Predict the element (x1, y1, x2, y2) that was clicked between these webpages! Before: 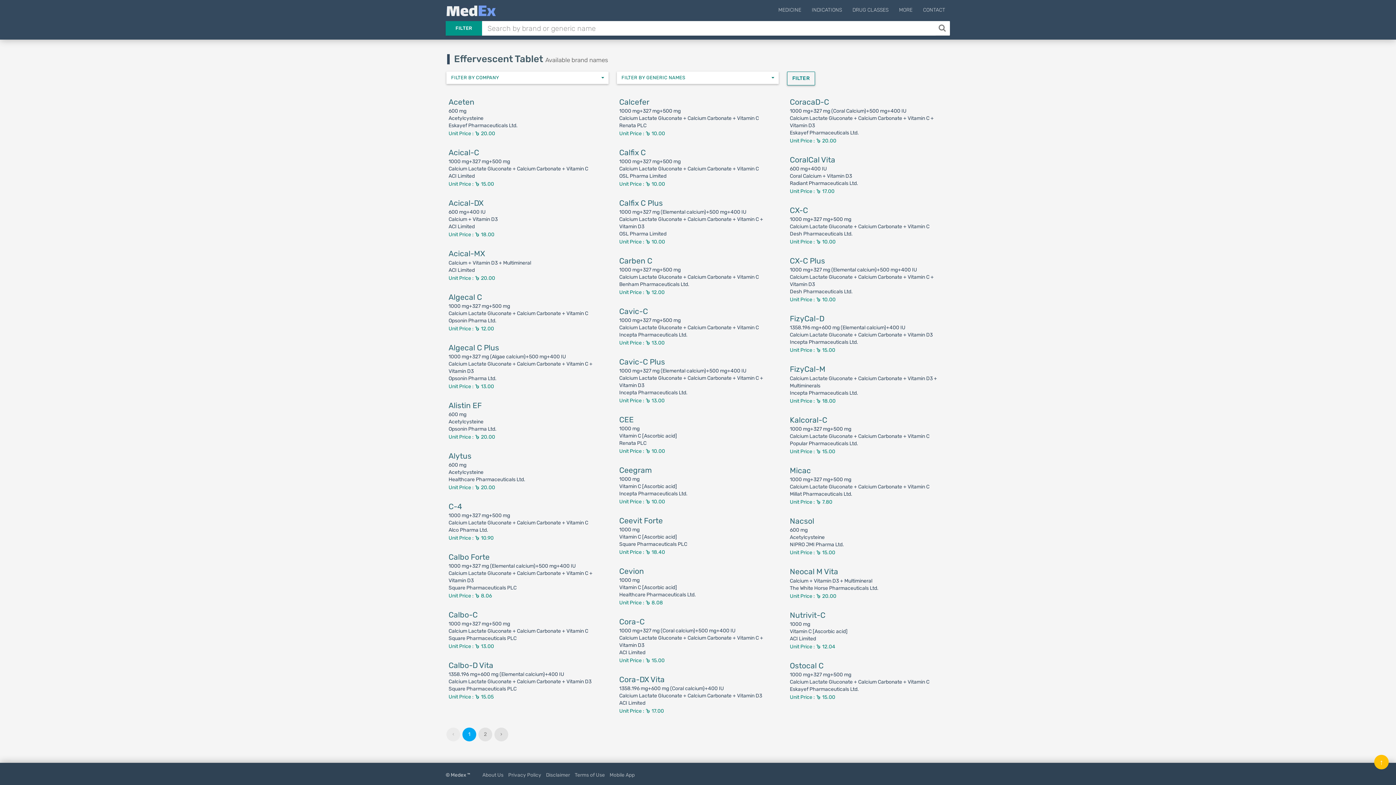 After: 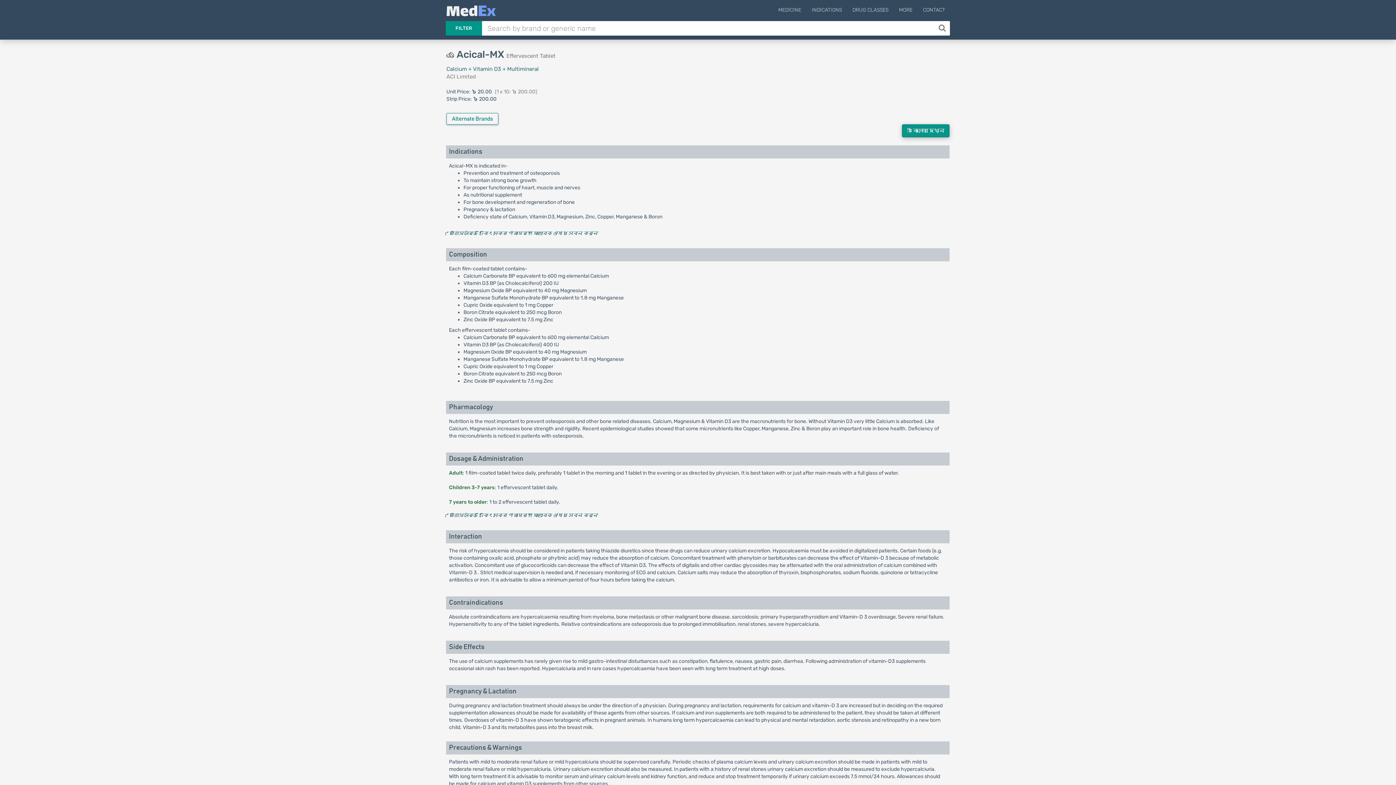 Action: label: Acical-MX
Calcium + Vitamin D3 + Multimineral
ACI Limited
Unit Price : ৳ 20.00 bbox: (446, 244, 608, 288)